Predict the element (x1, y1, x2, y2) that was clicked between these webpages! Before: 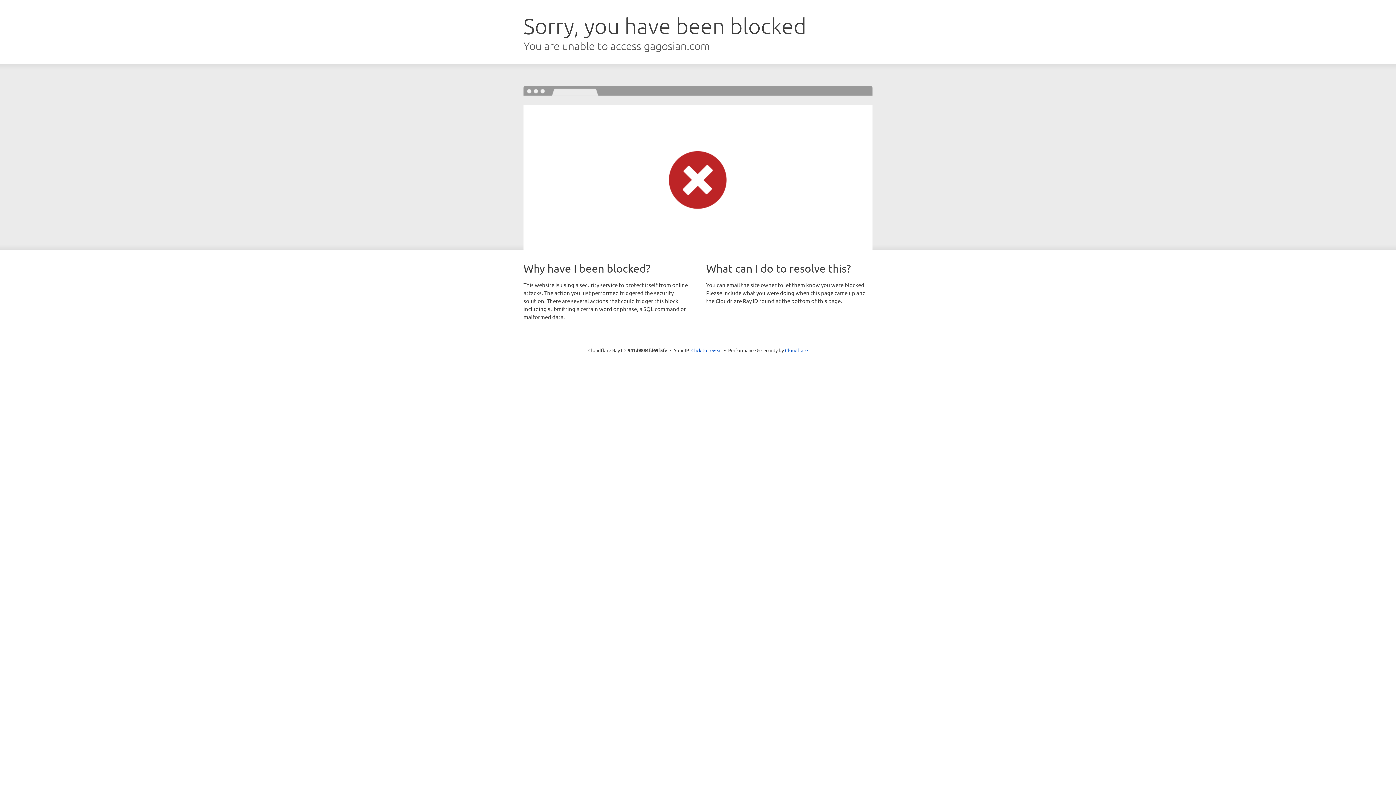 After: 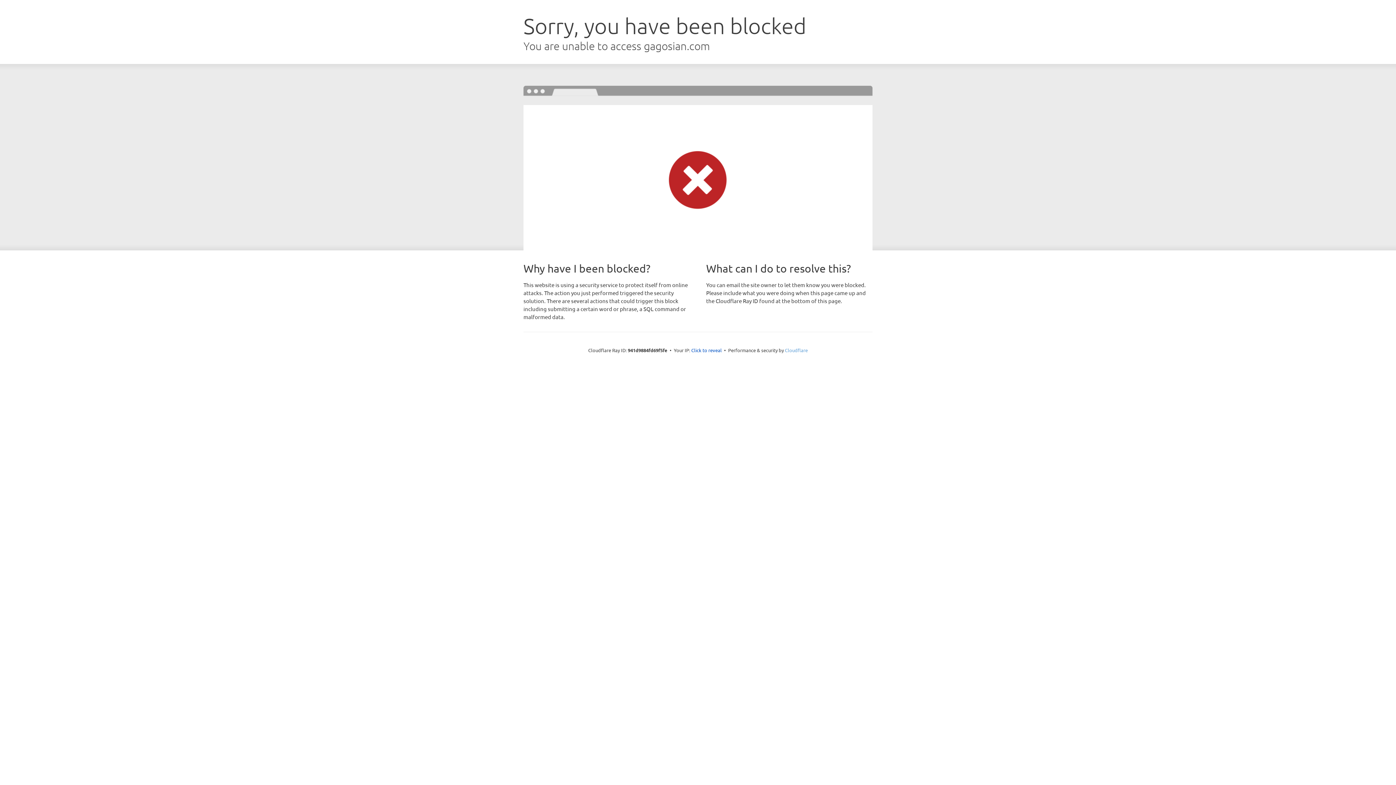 Action: label: Cloudflare bbox: (785, 347, 808, 353)